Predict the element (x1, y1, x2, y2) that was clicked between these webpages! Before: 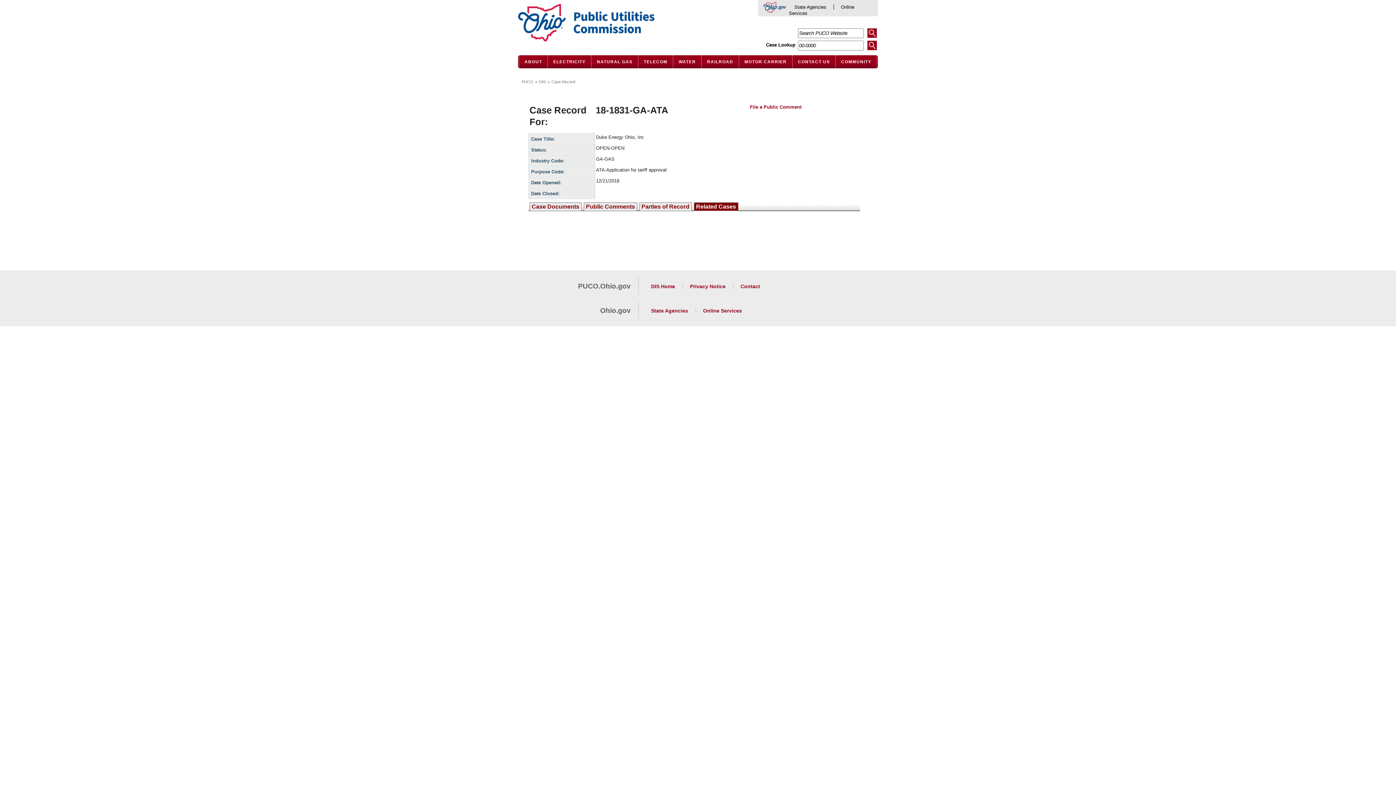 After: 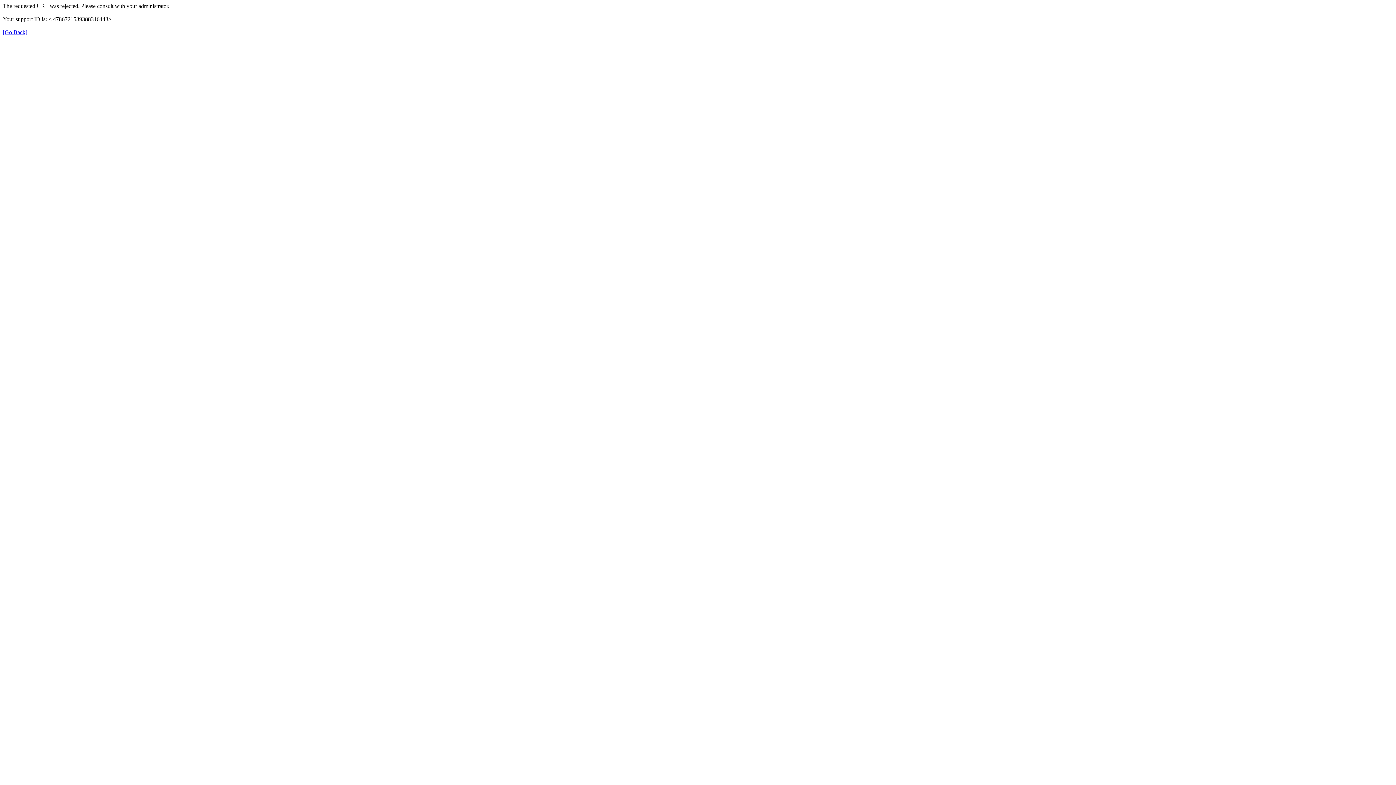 Action: label: Related Cases bbox: (696, 202, 736, 210)